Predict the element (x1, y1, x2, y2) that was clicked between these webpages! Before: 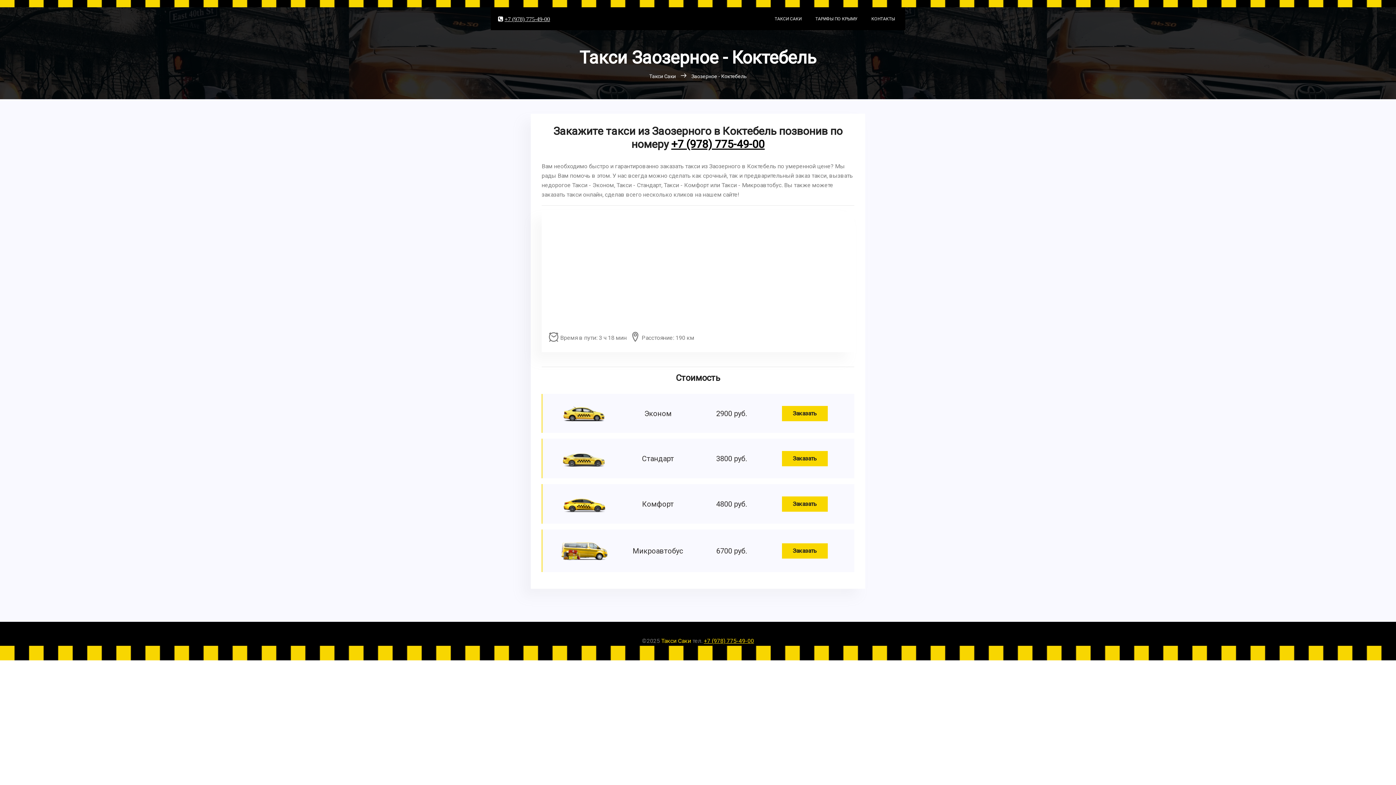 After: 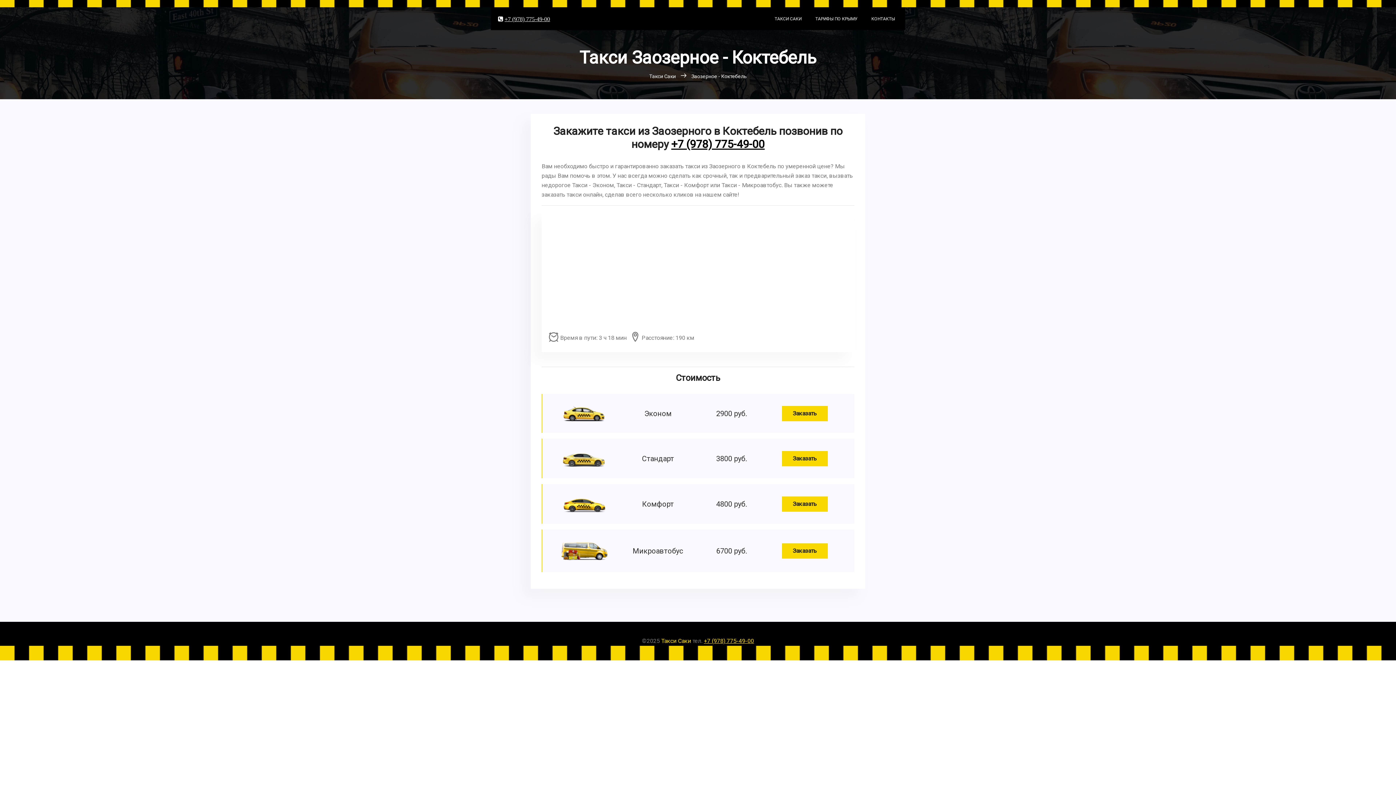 Action: label: +7 (978) 775-49-00 bbox: (671, 137, 764, 150)